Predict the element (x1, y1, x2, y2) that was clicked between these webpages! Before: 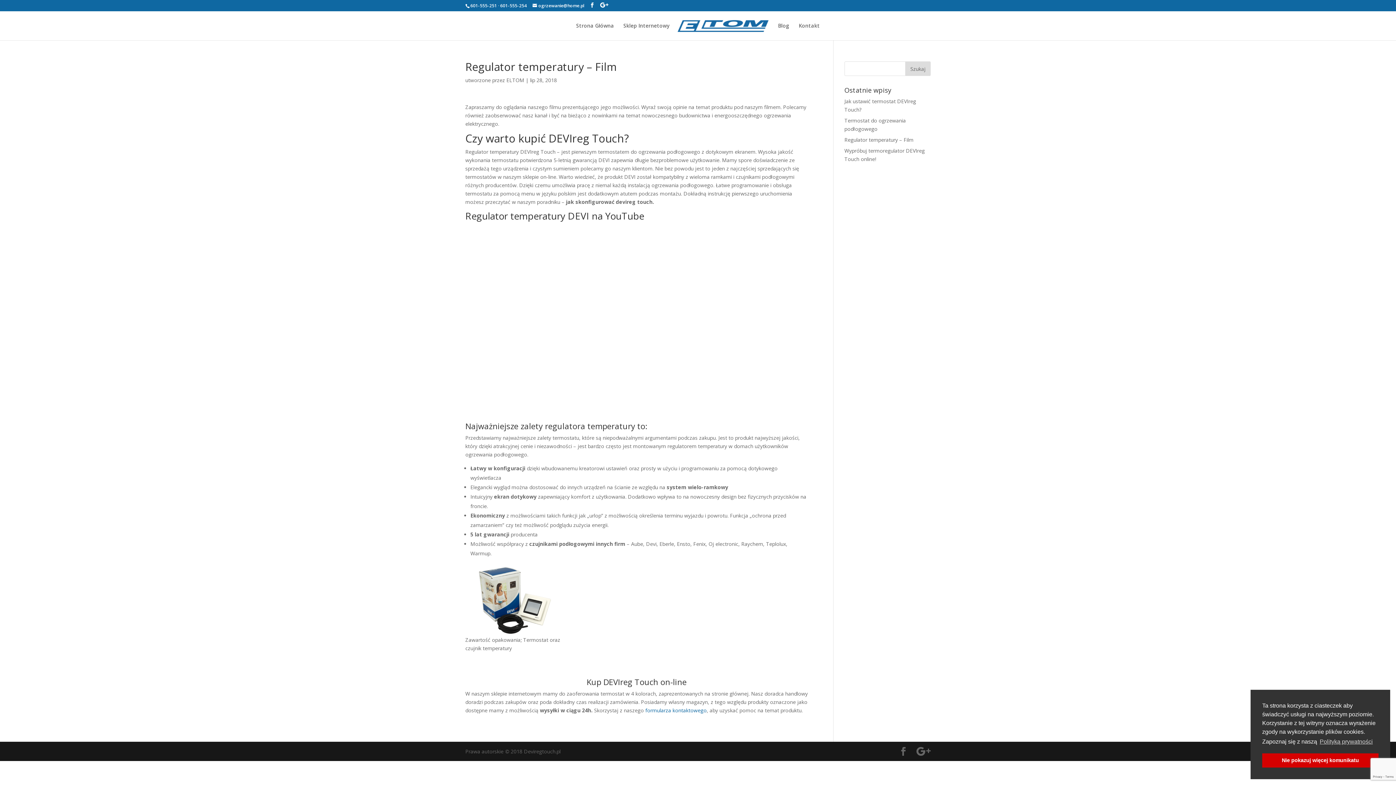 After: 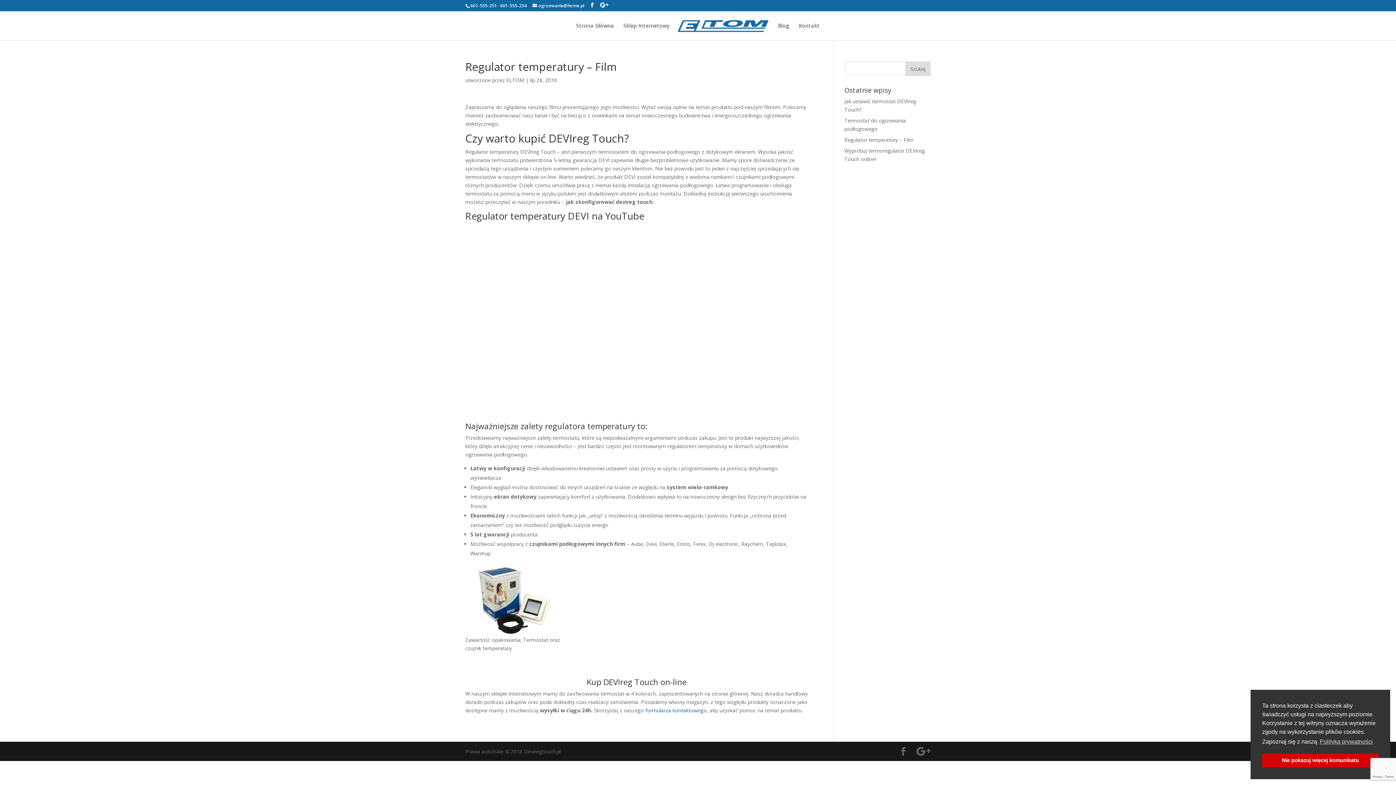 Action: bbox: (844, 136, 913, 143) label: Regulator temperatury – Film